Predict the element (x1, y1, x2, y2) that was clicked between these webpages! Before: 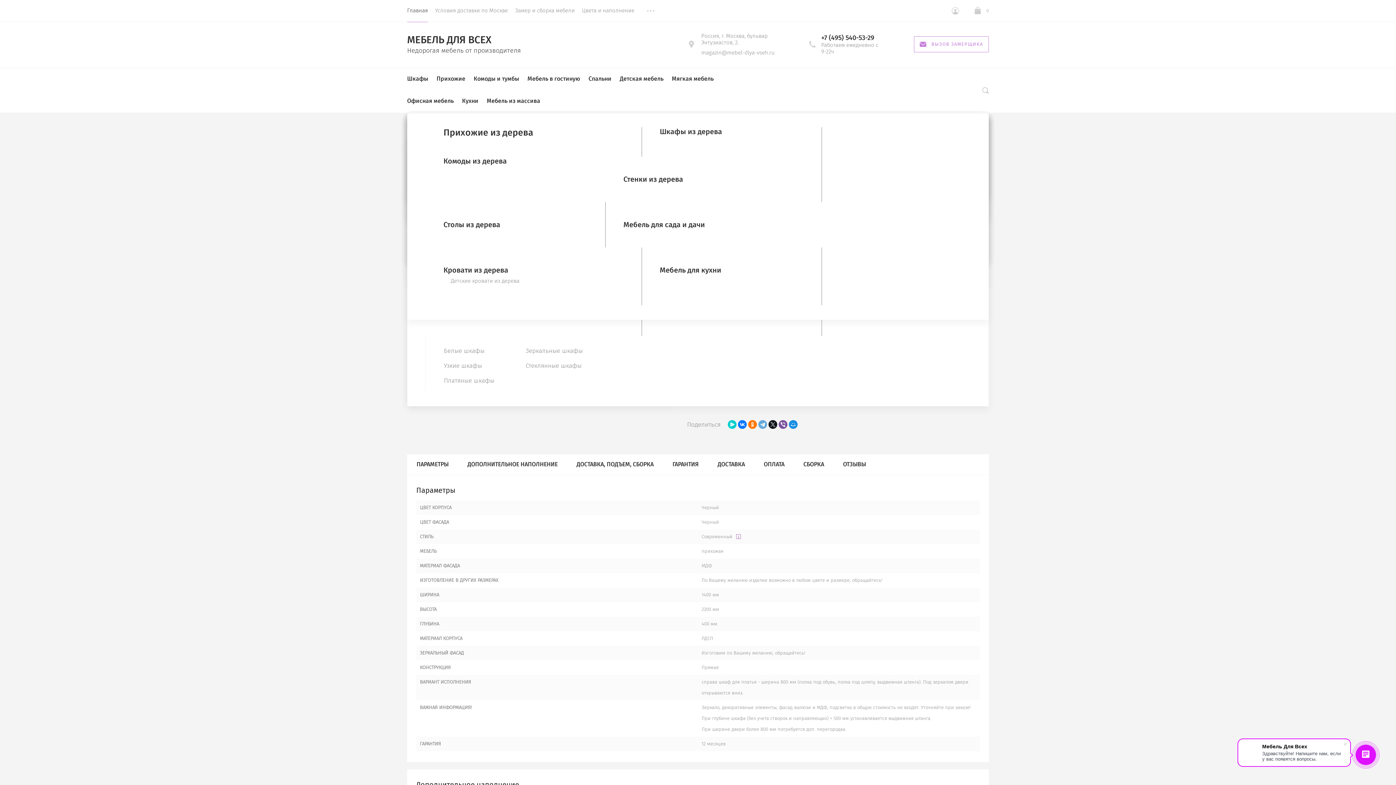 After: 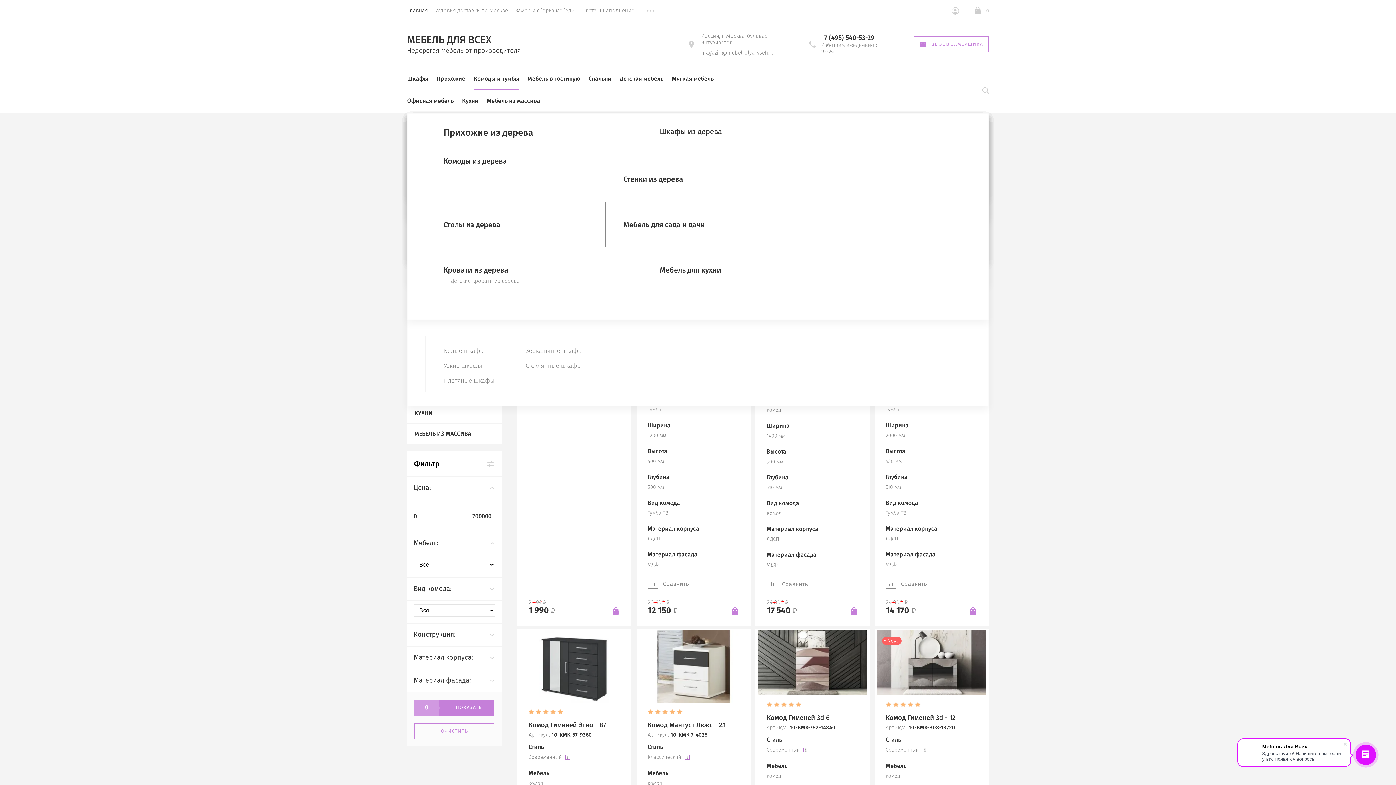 Action: bbox: (473, 68, 519, 90) label: Комоды и тумбы